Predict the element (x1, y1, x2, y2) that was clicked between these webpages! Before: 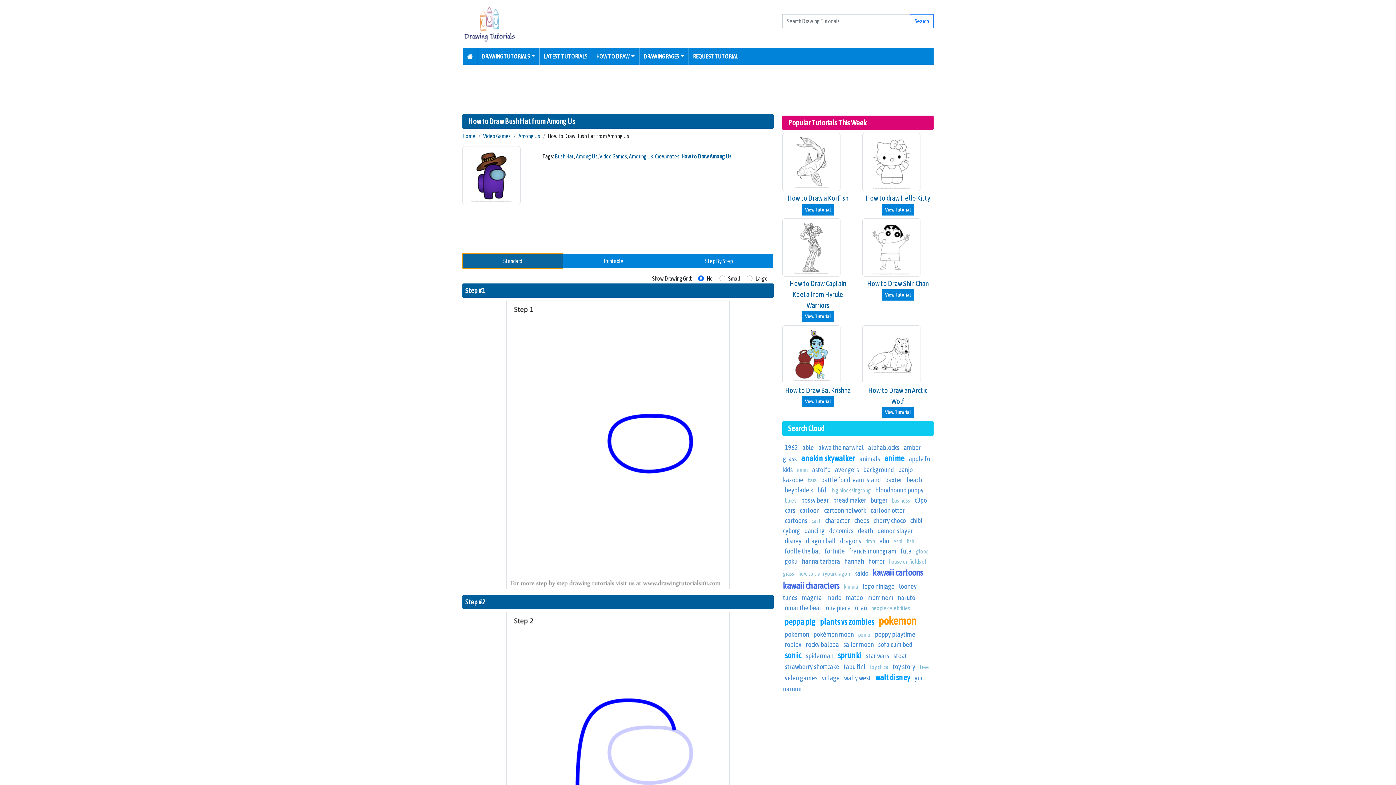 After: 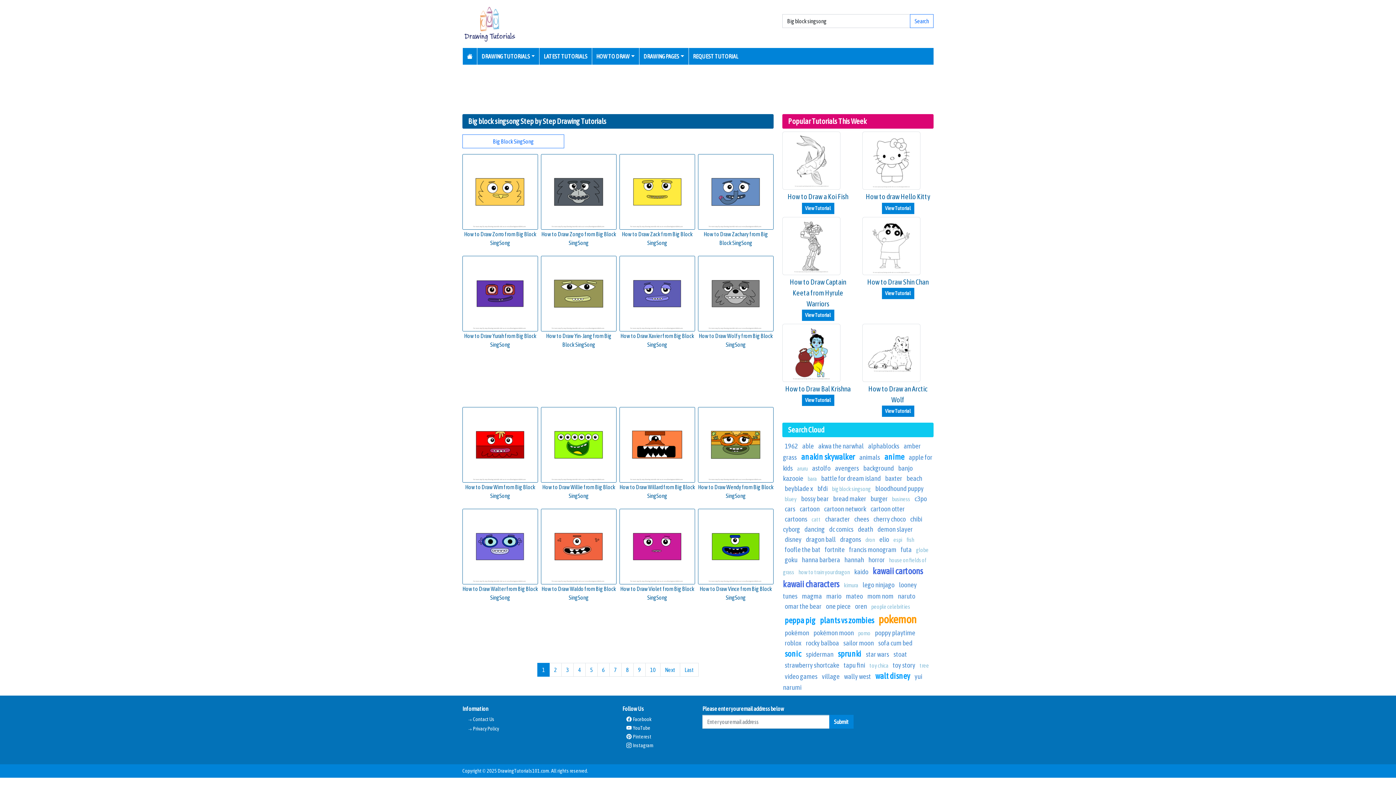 Action: label: big block singsong bbox: (832, 487, 871, 493)